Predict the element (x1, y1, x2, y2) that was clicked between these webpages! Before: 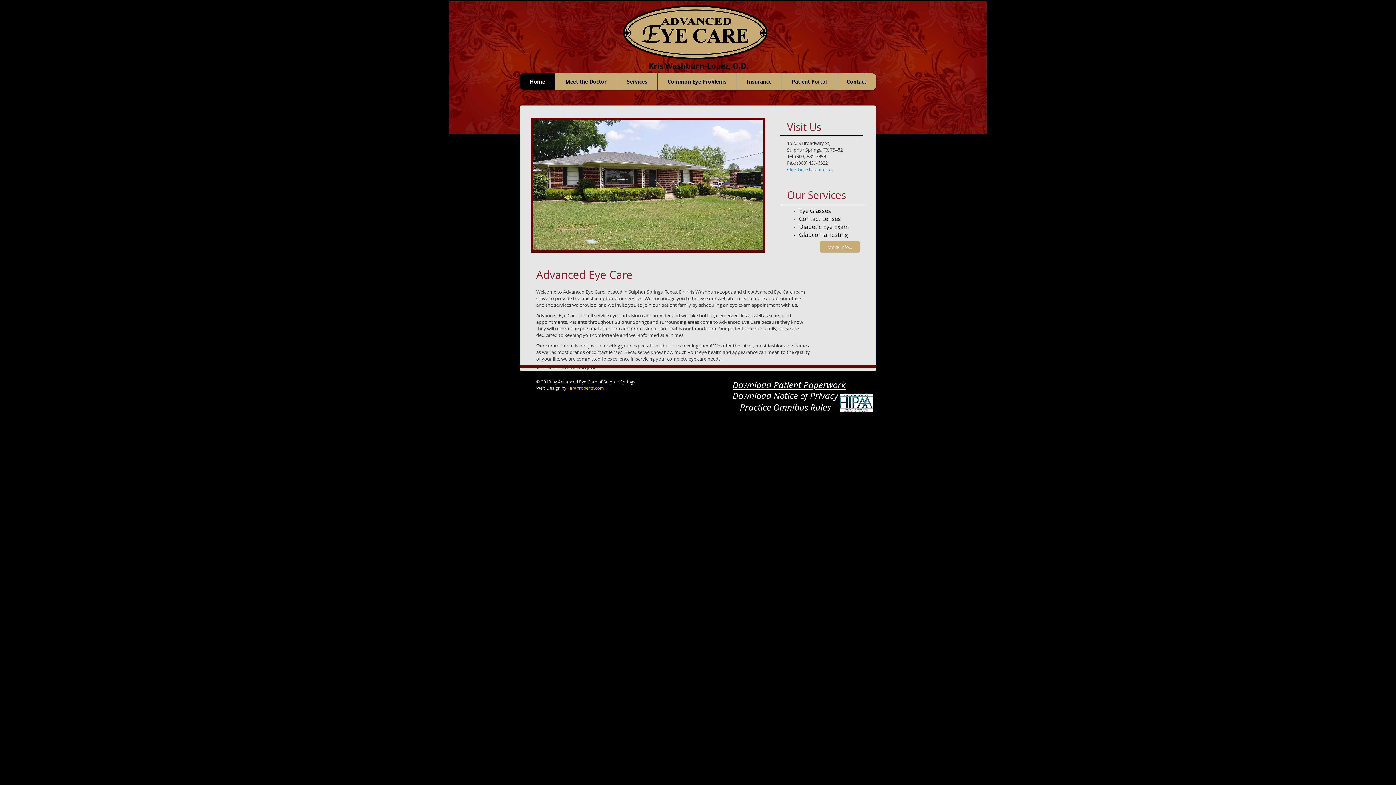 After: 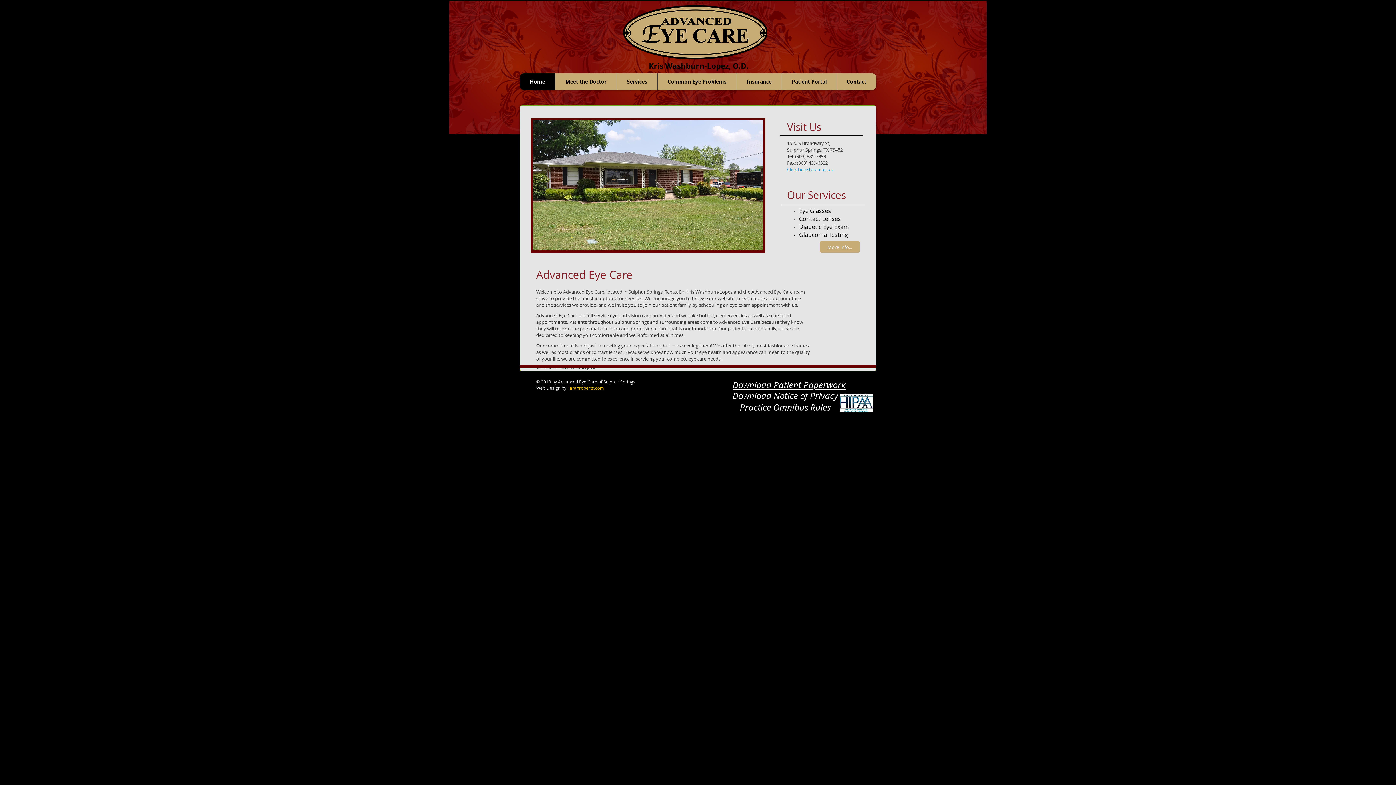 Action: label: Eye Glasses bbox: (799, 206, 831, 214)